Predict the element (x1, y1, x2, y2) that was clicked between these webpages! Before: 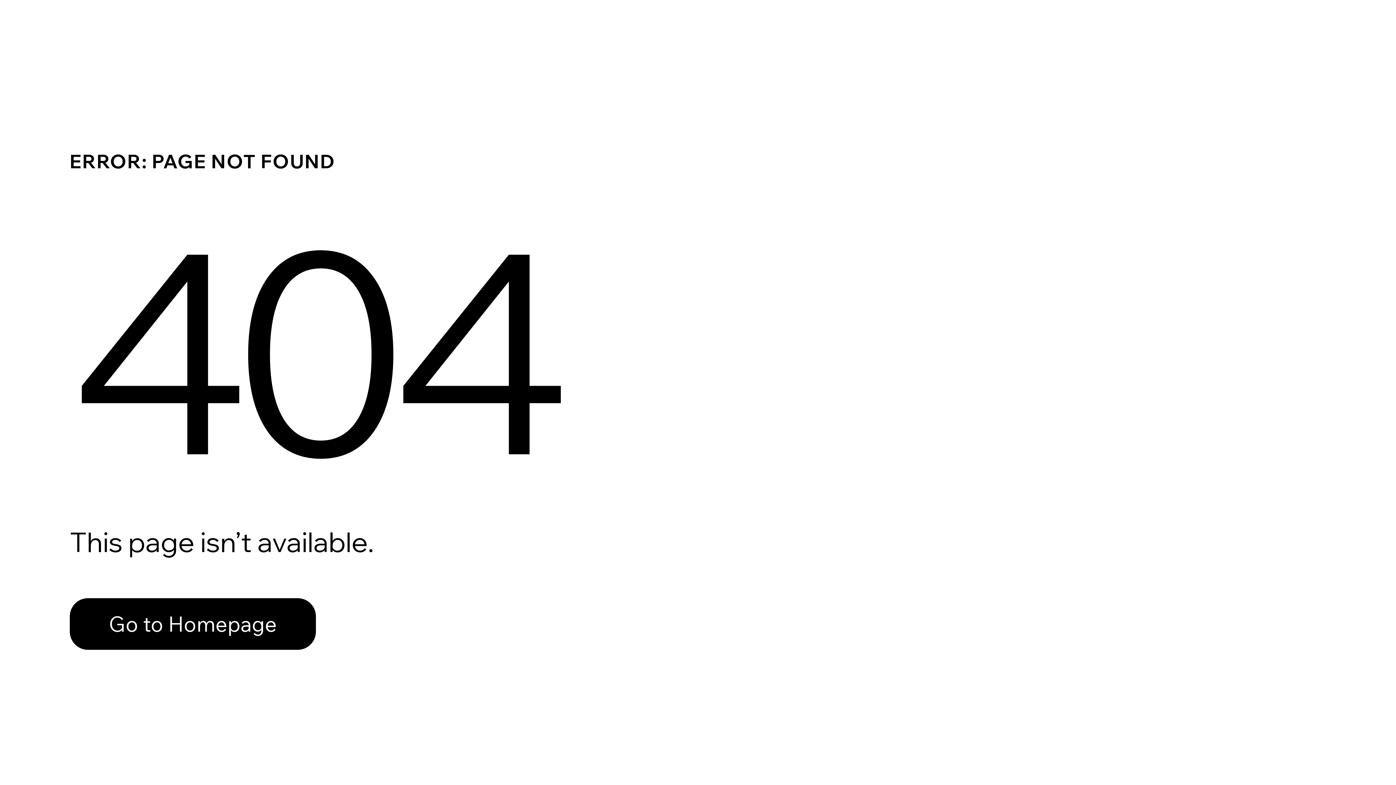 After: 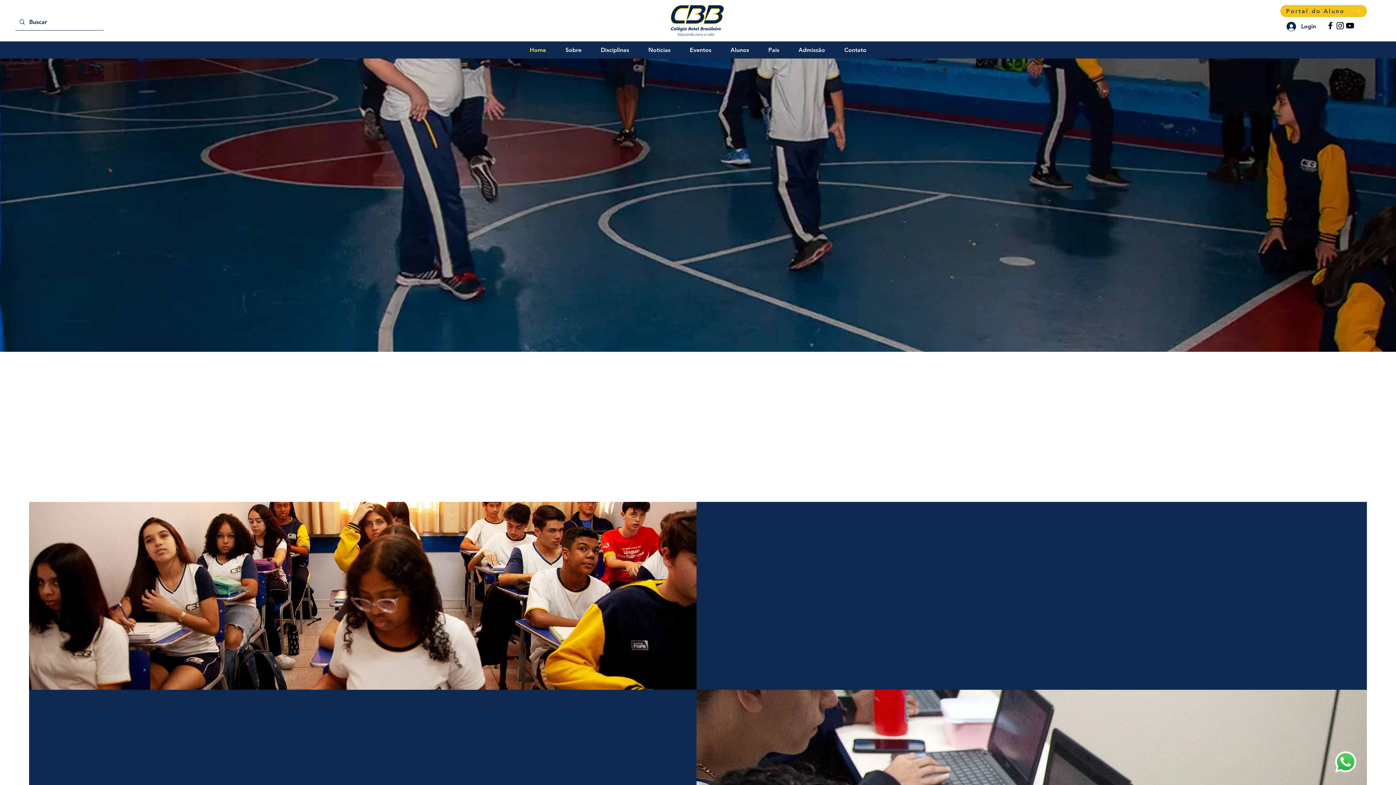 Action: label: Go to Homepage bbox: (69, 598, 316, 650)